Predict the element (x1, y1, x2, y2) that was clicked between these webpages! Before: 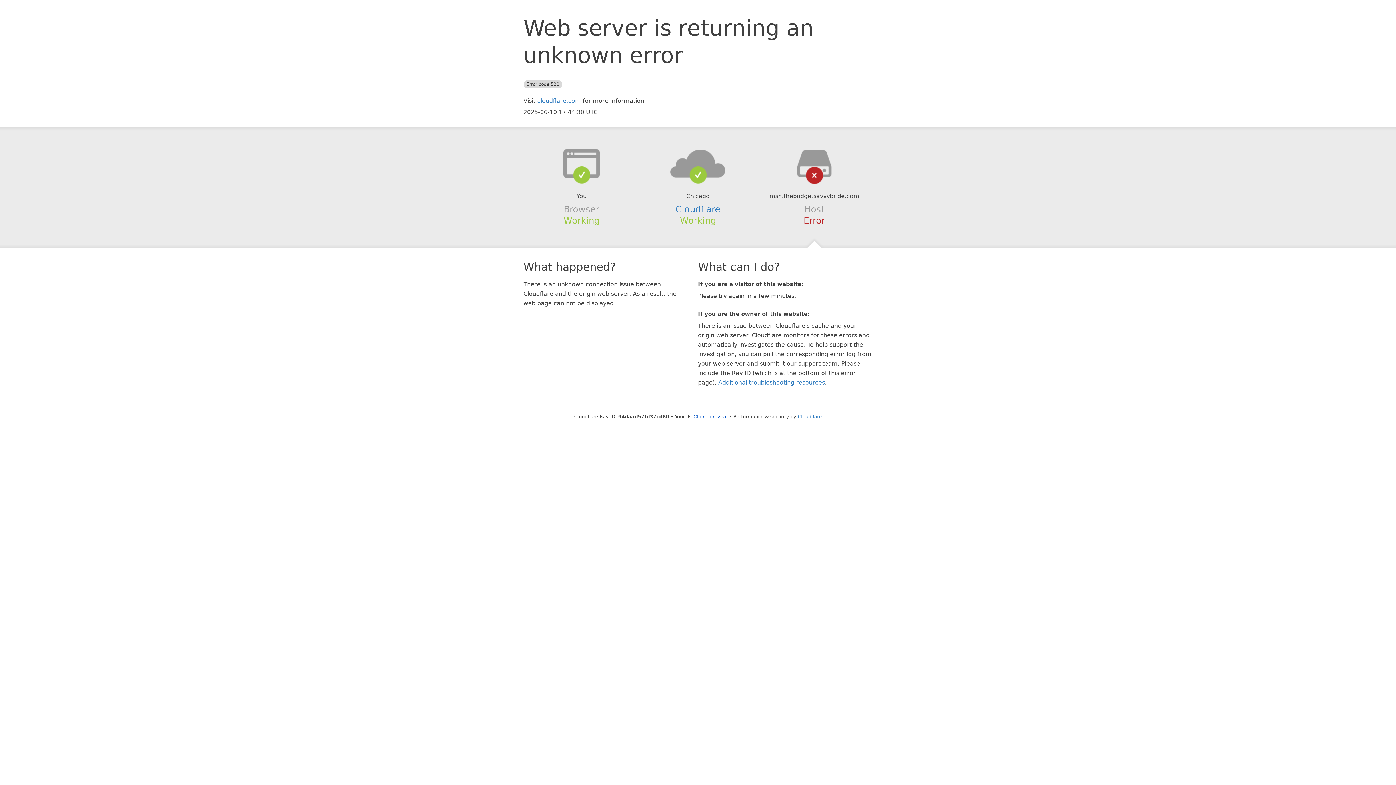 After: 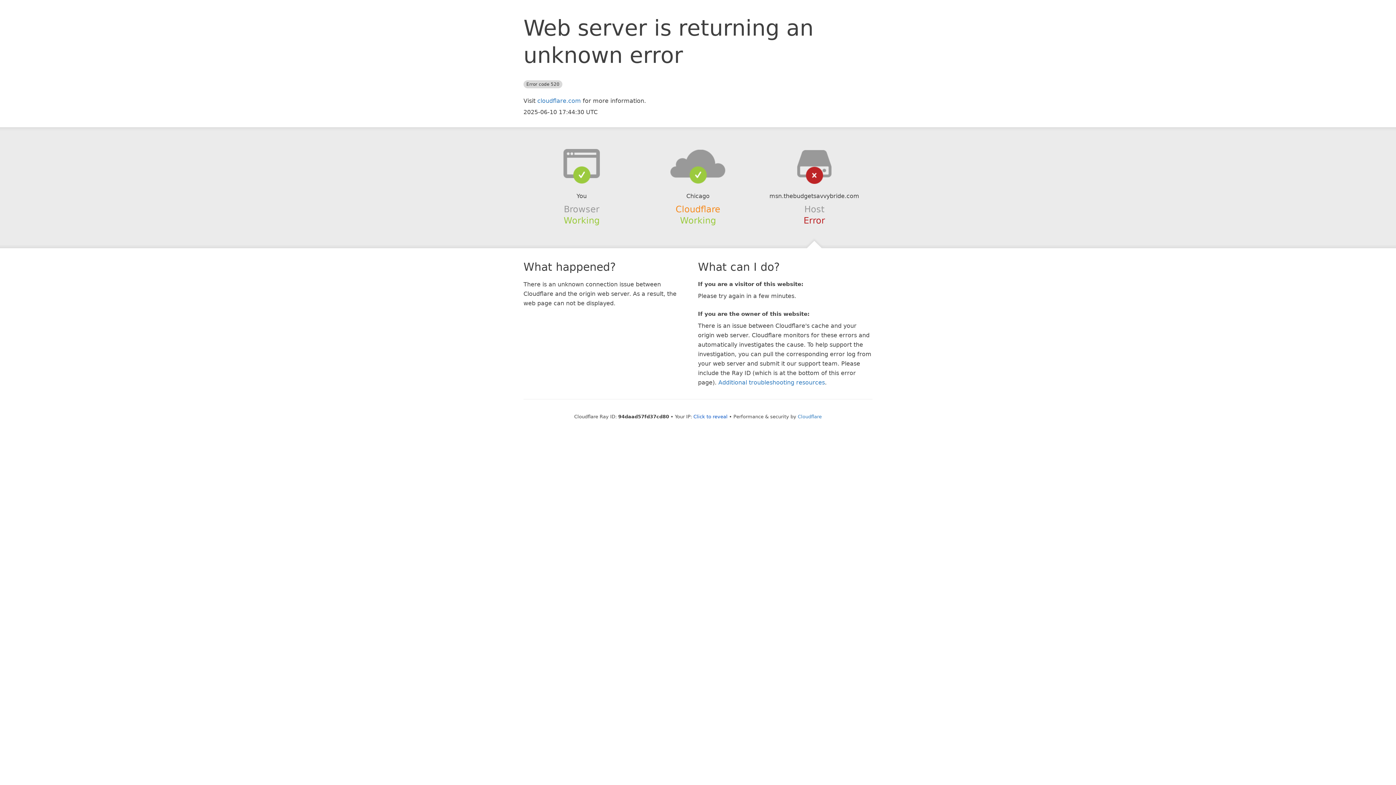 Action: label: Cloudflare bbox: (675, 204, 720, 214)